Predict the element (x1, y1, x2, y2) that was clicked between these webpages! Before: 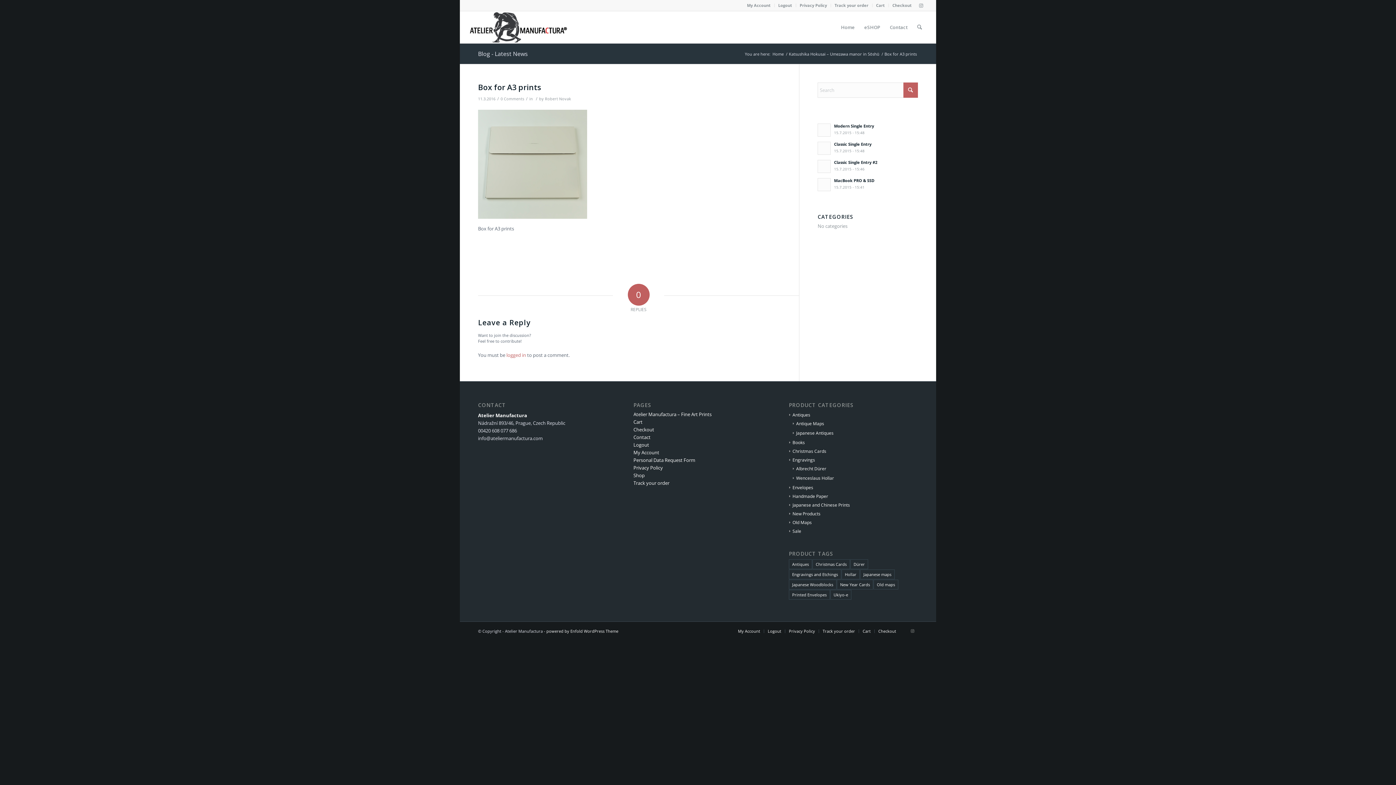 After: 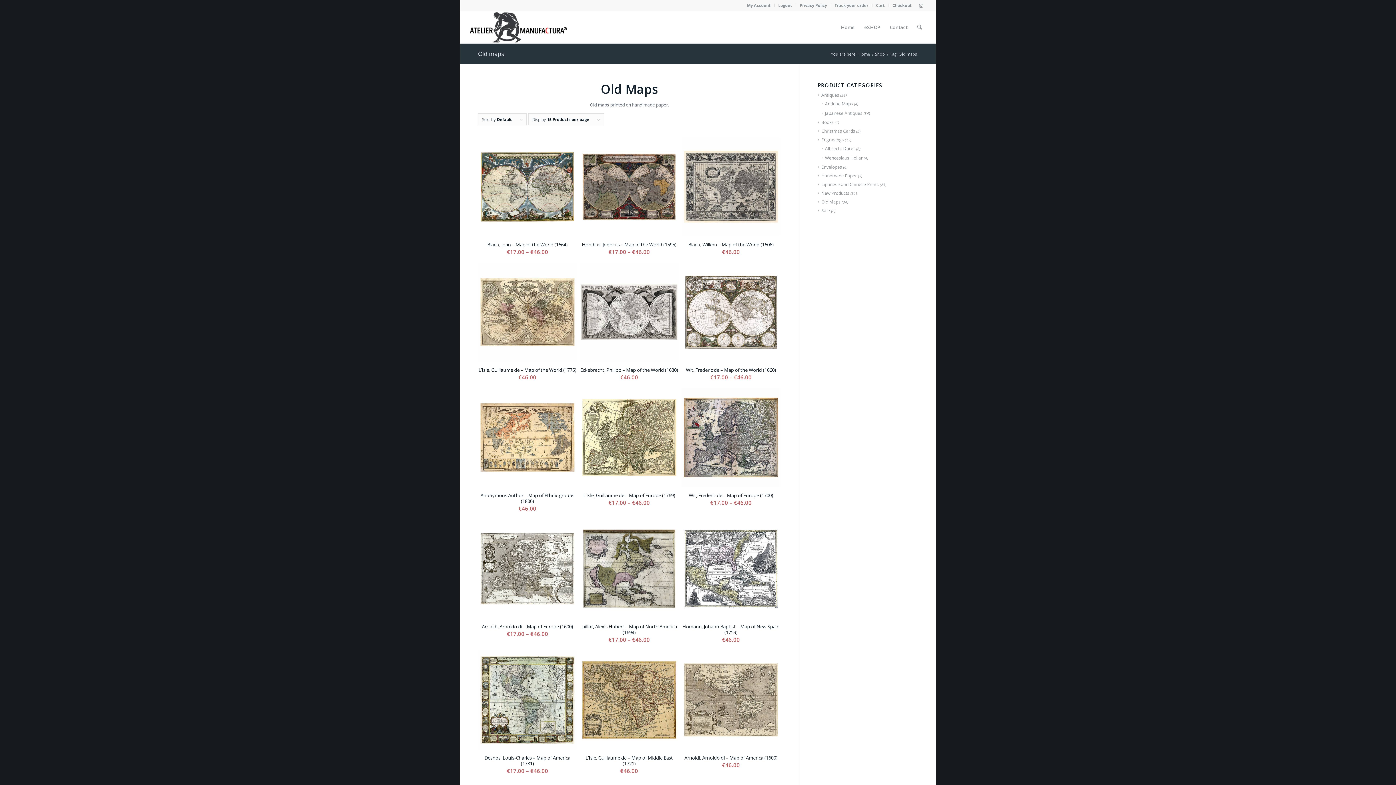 Action: label: Old maps (34 products) bbox: (873, 580, 898, 589)